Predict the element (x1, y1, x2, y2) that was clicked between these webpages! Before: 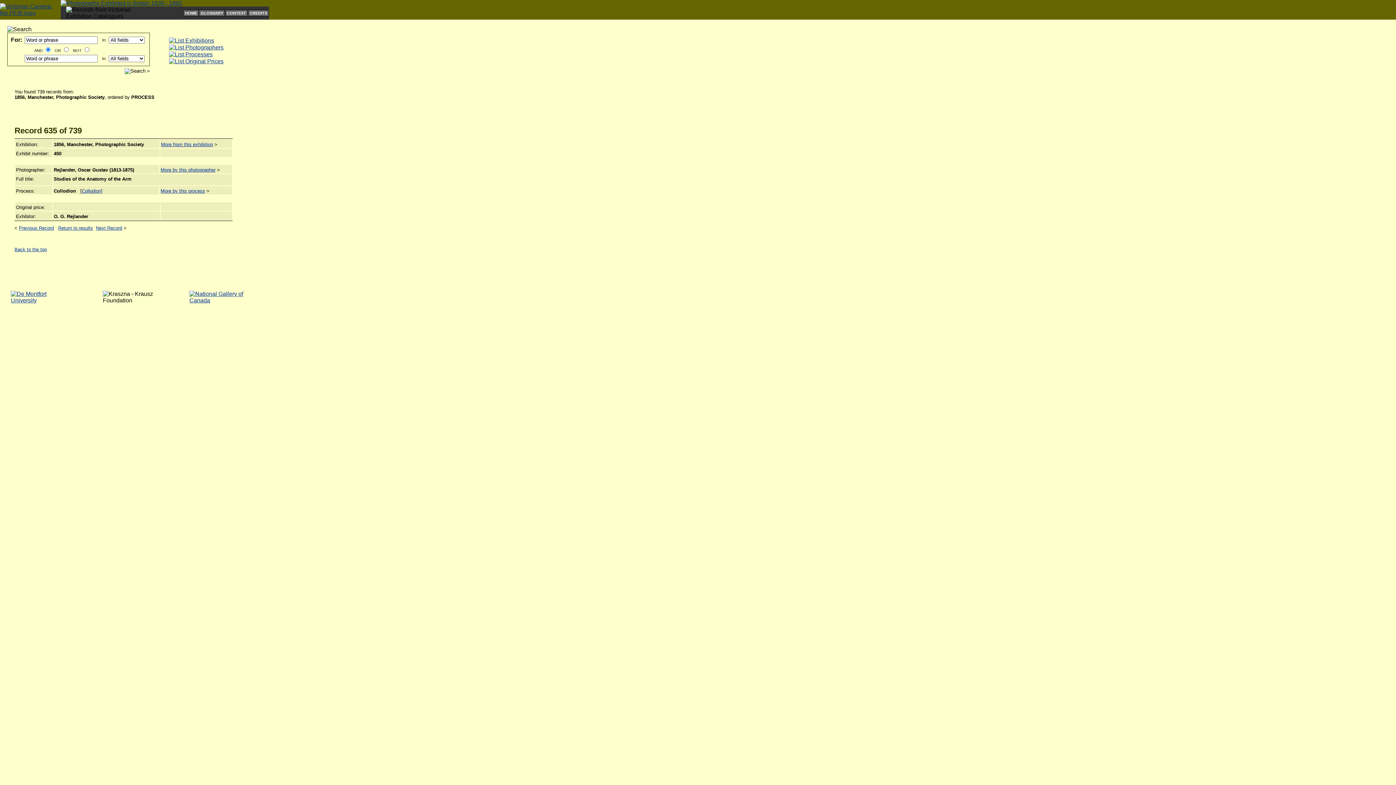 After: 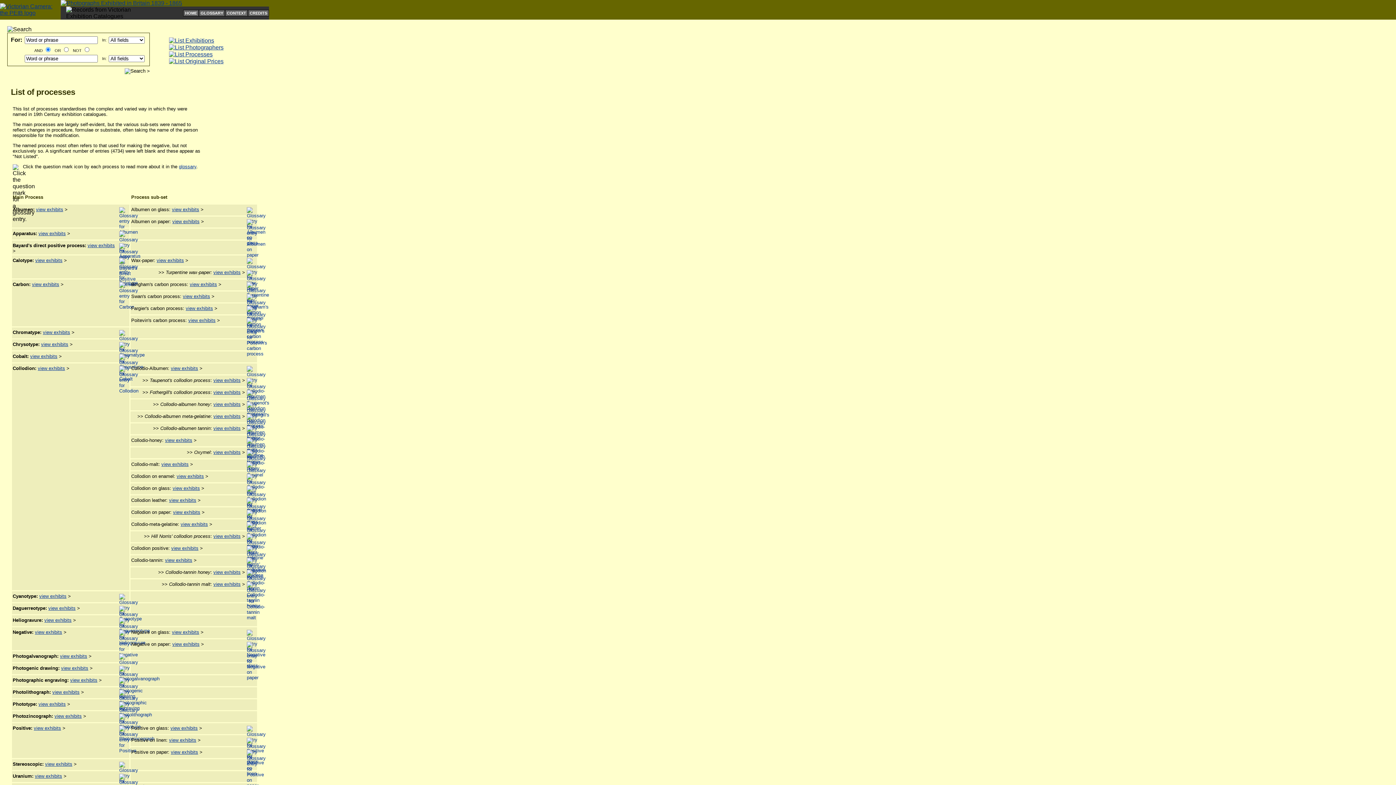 Action: bbox: (169, 51, 212, 57)